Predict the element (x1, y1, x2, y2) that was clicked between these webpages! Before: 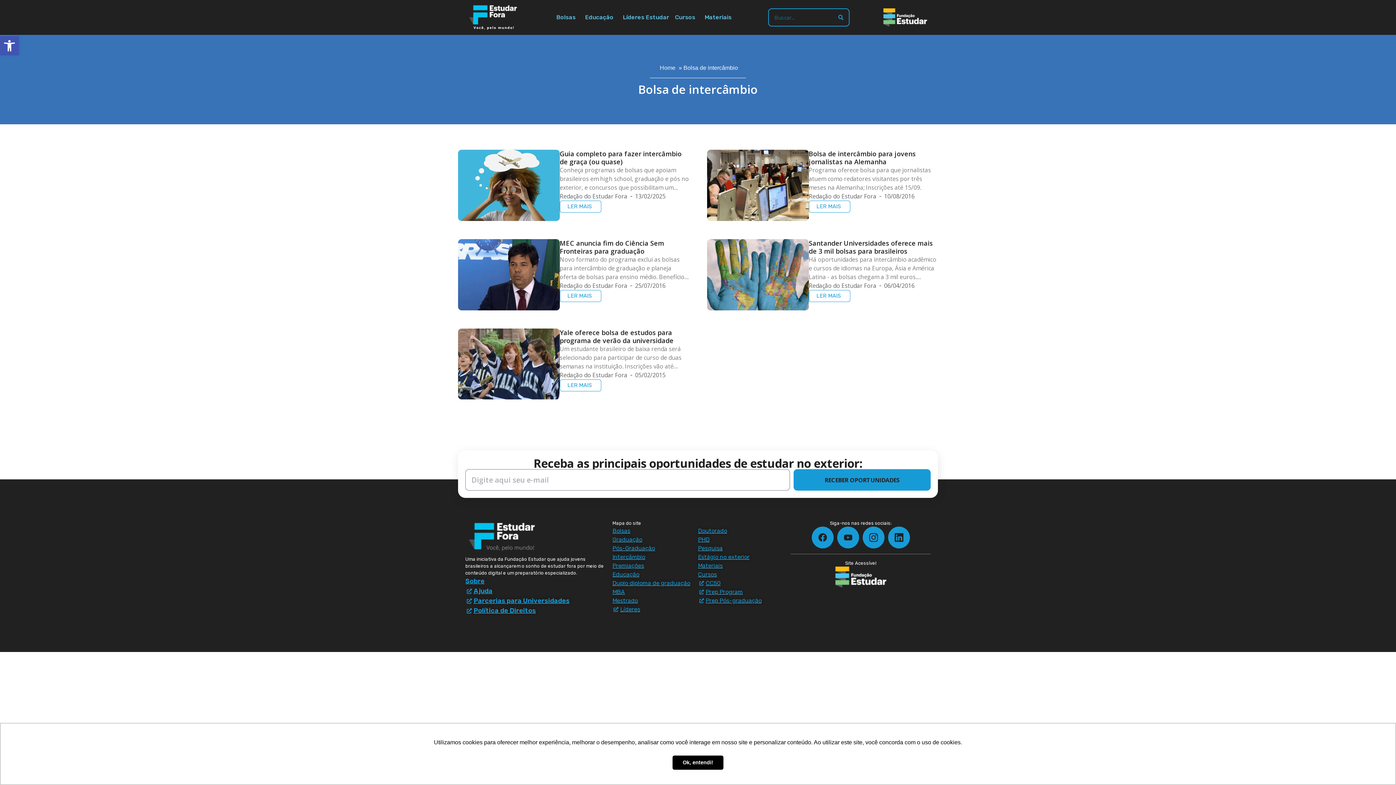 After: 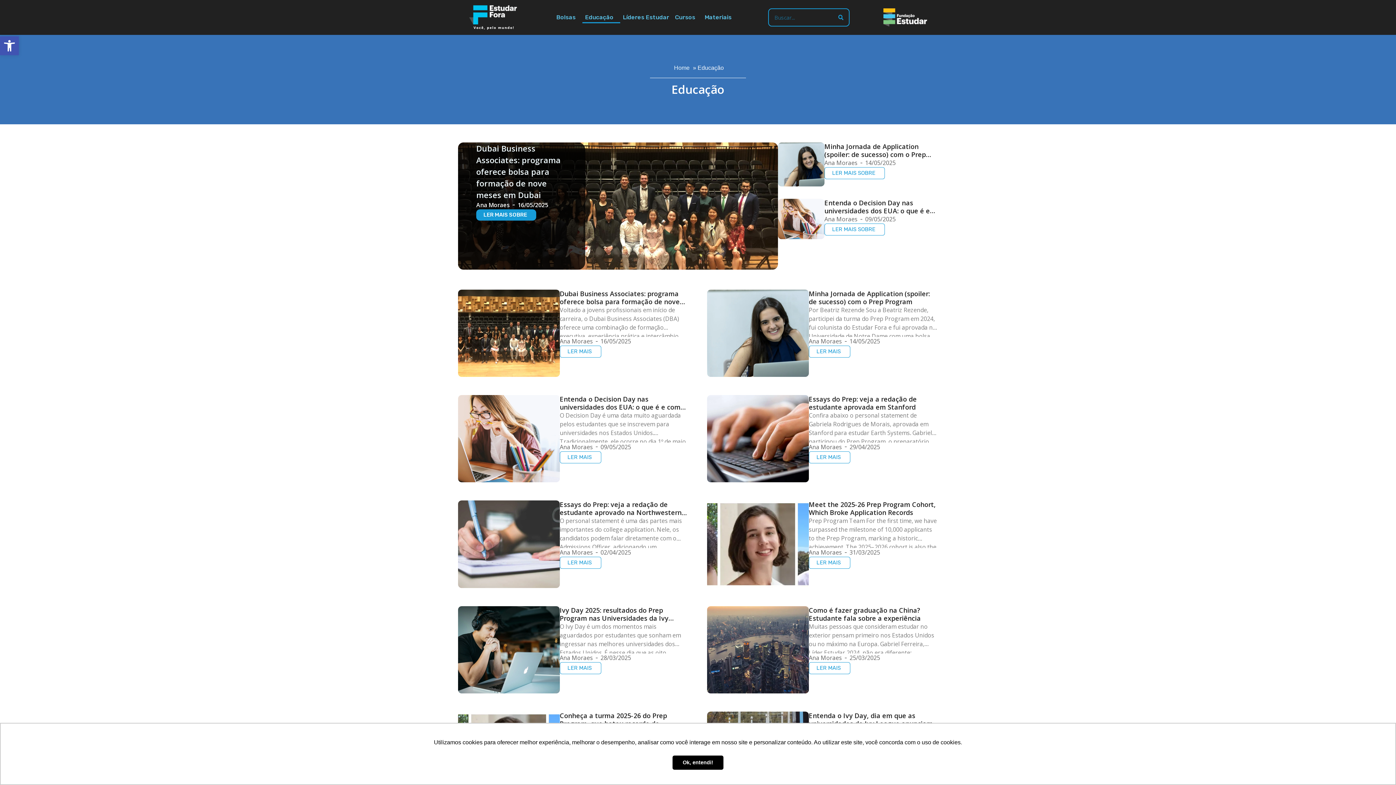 Action: label: Educação bbox: (612, 570, 698, 579)